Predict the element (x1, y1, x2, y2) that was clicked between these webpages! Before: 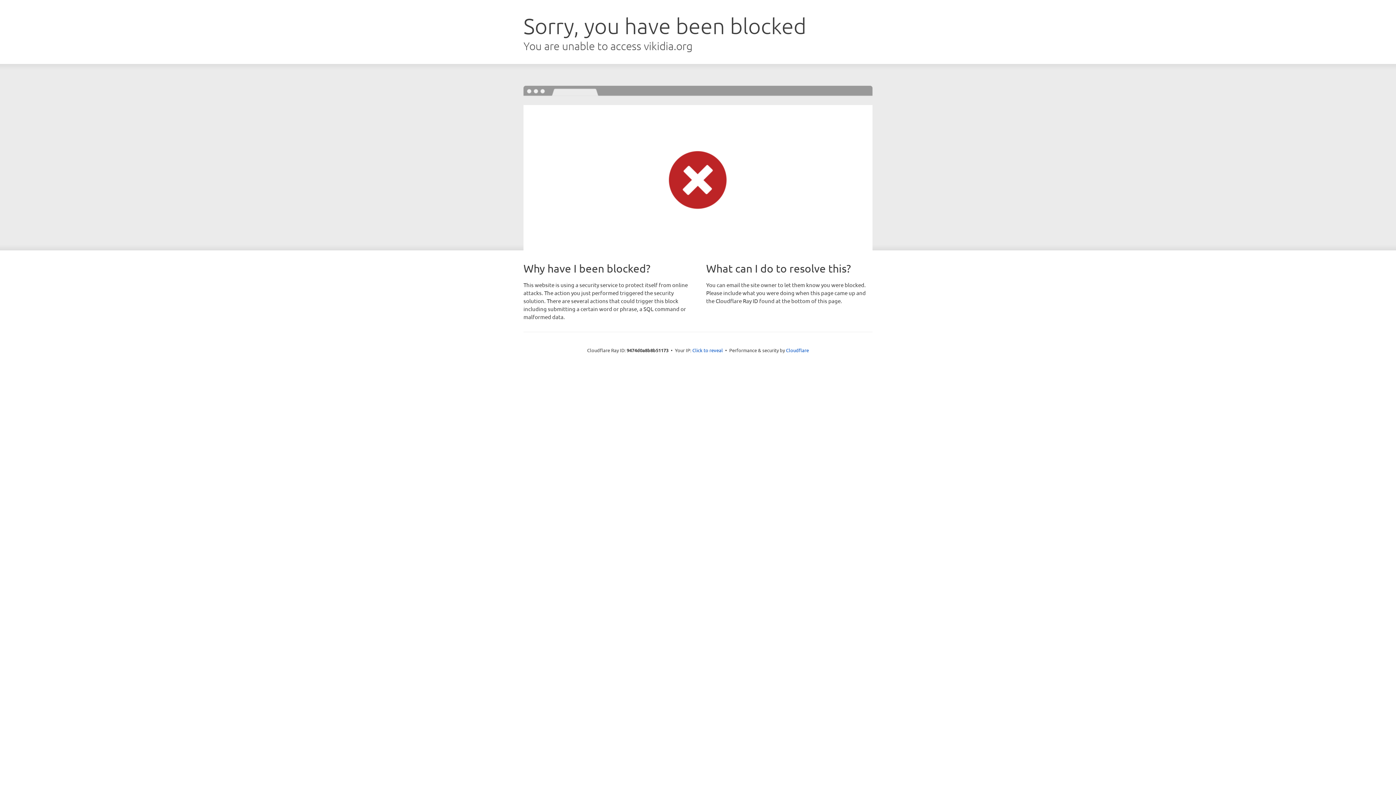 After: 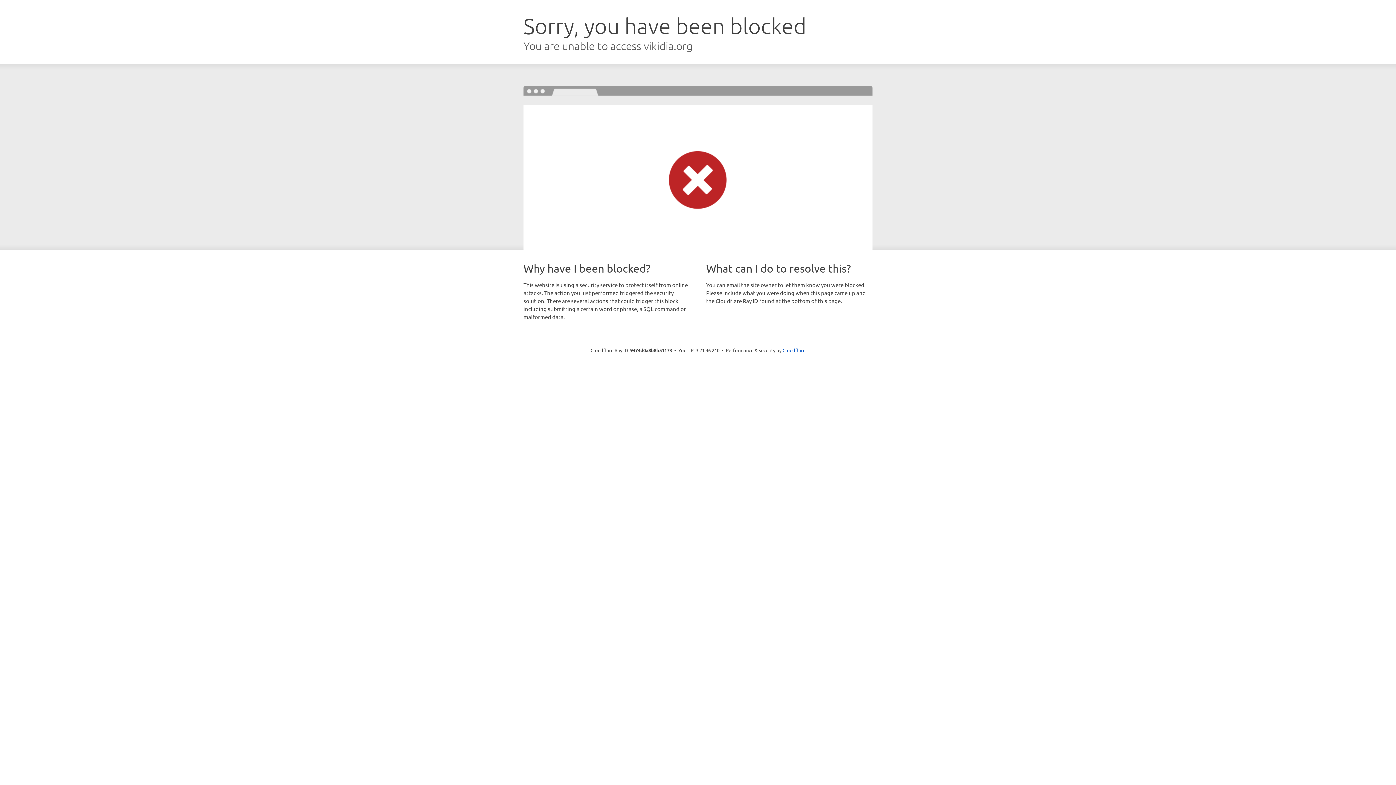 Action: bbox: (692, 346, 723, 353) label: Click to reveal